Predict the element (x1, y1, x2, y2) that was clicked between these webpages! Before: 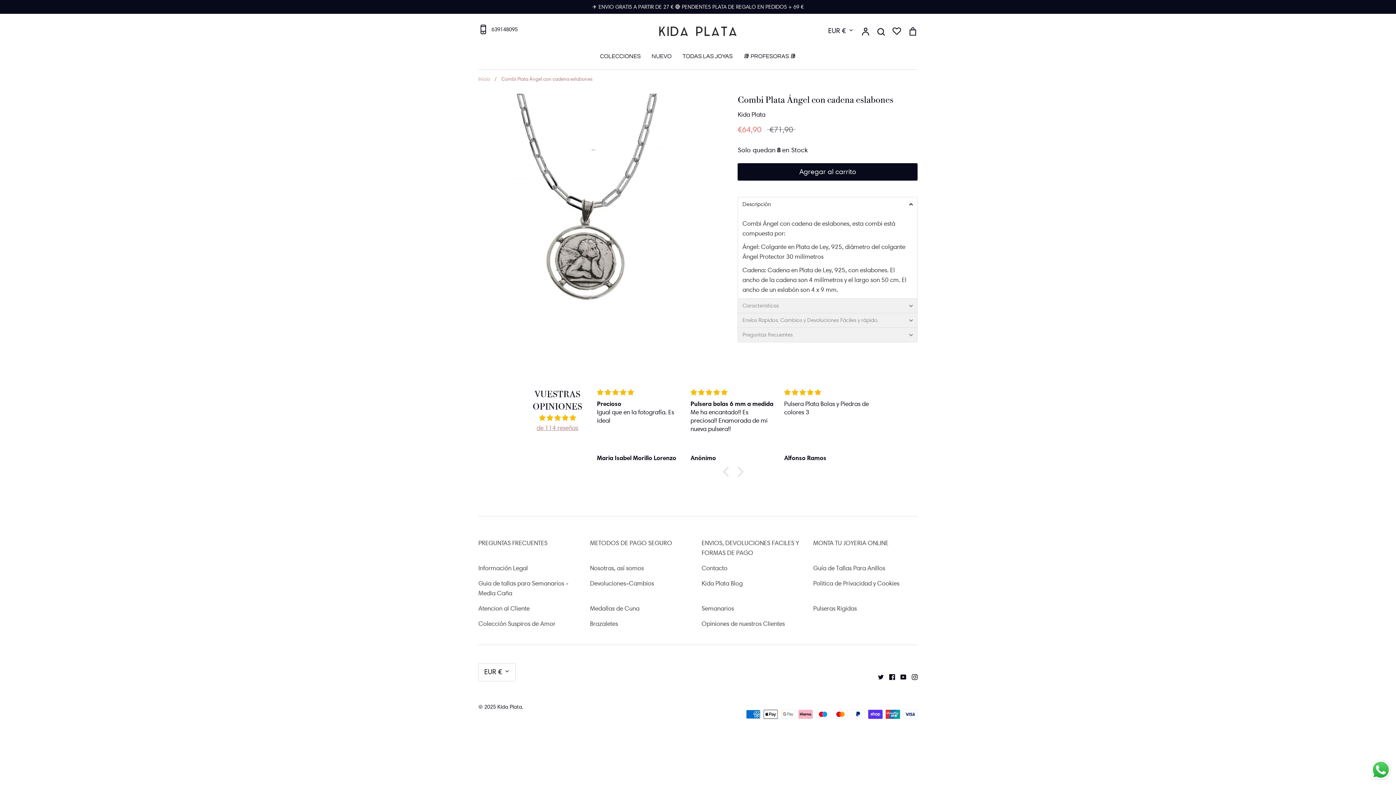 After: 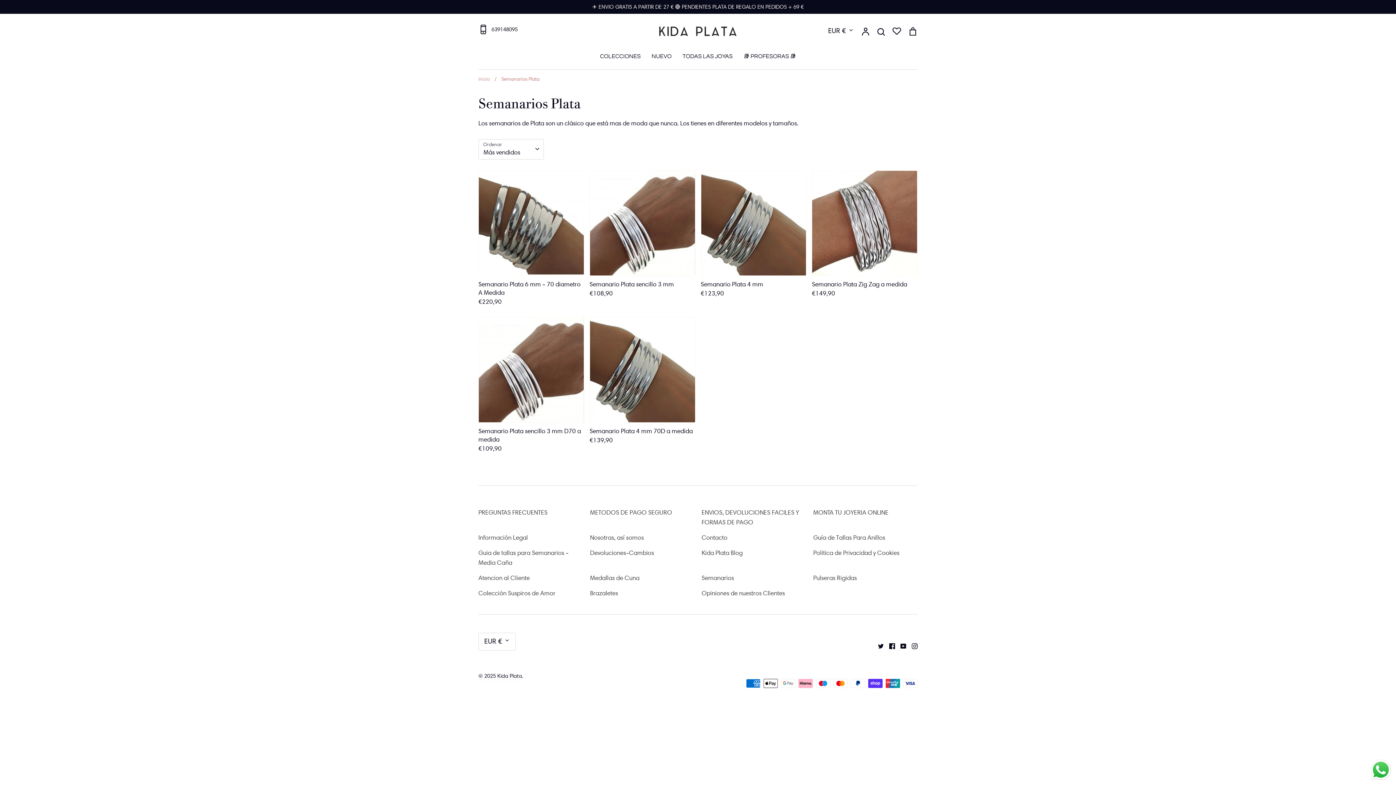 Action: label: Semanarios bbox: (701, 604, 734, 613)